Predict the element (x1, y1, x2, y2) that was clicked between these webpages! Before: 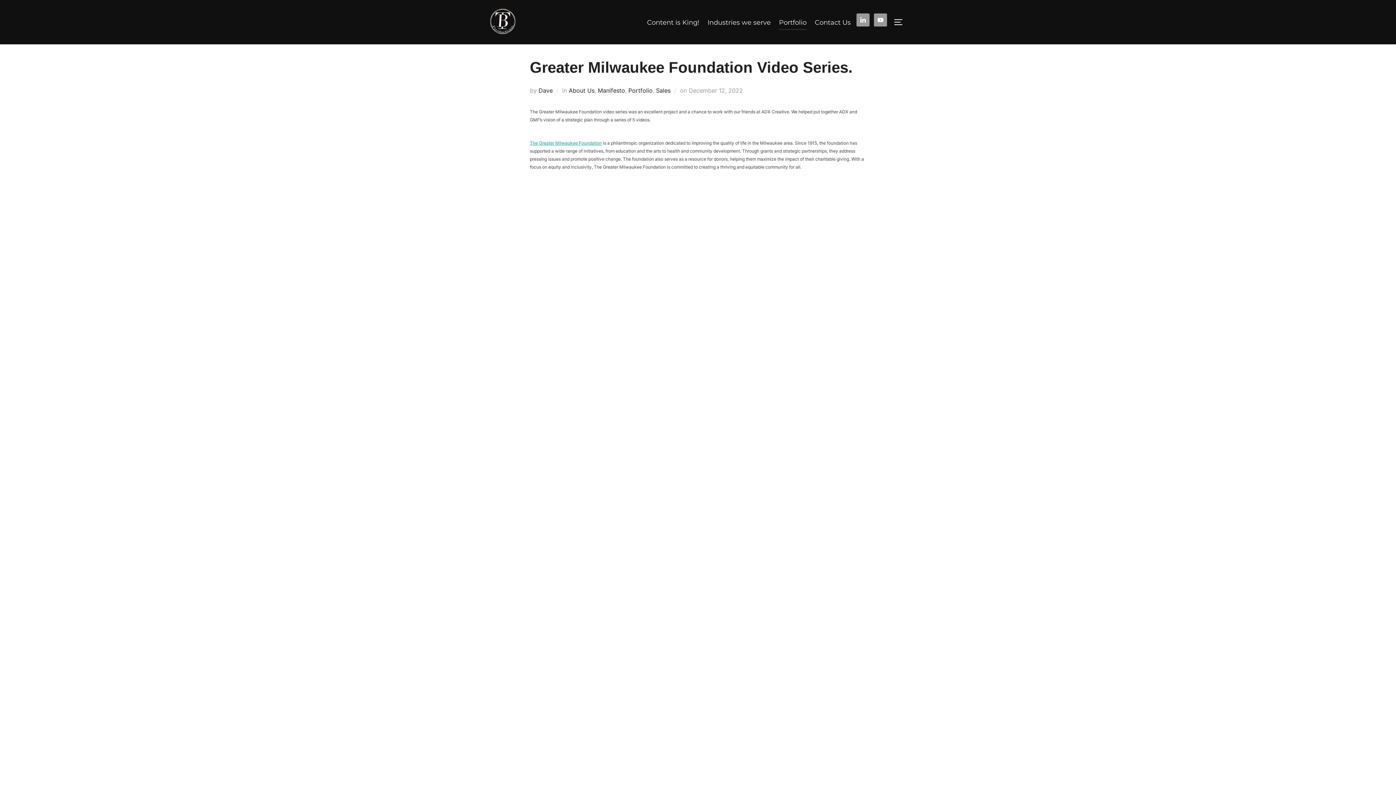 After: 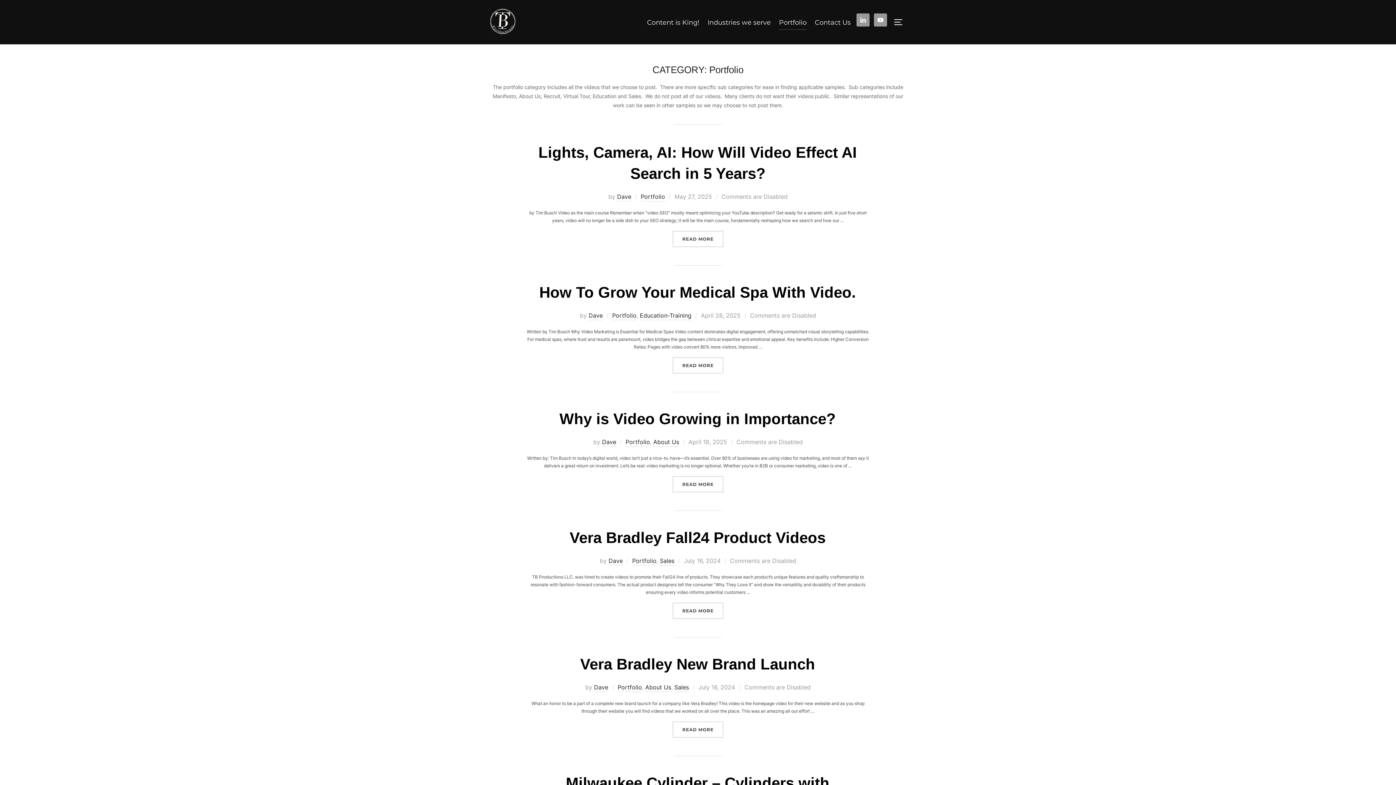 Action: label: Portfolio bbox: (628, 86, 652, 94)